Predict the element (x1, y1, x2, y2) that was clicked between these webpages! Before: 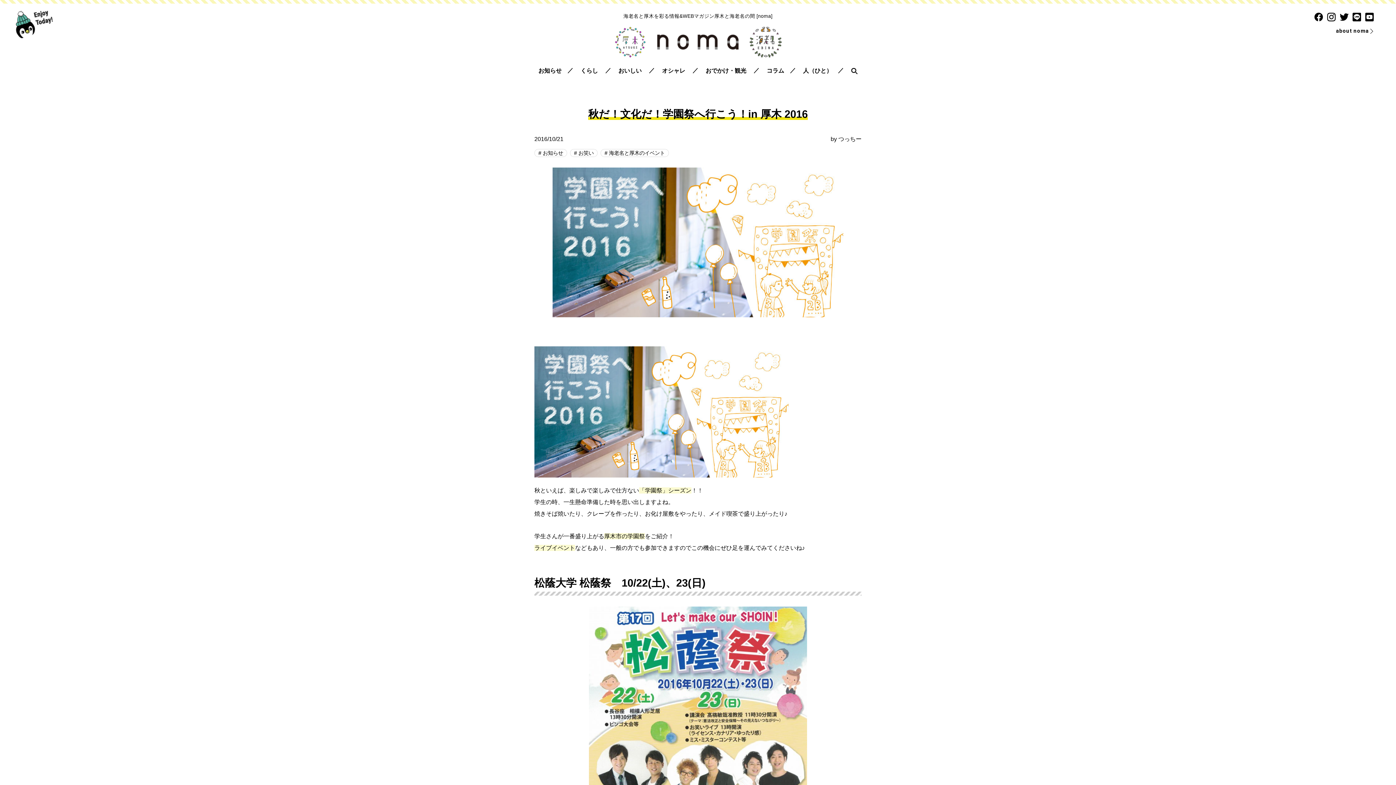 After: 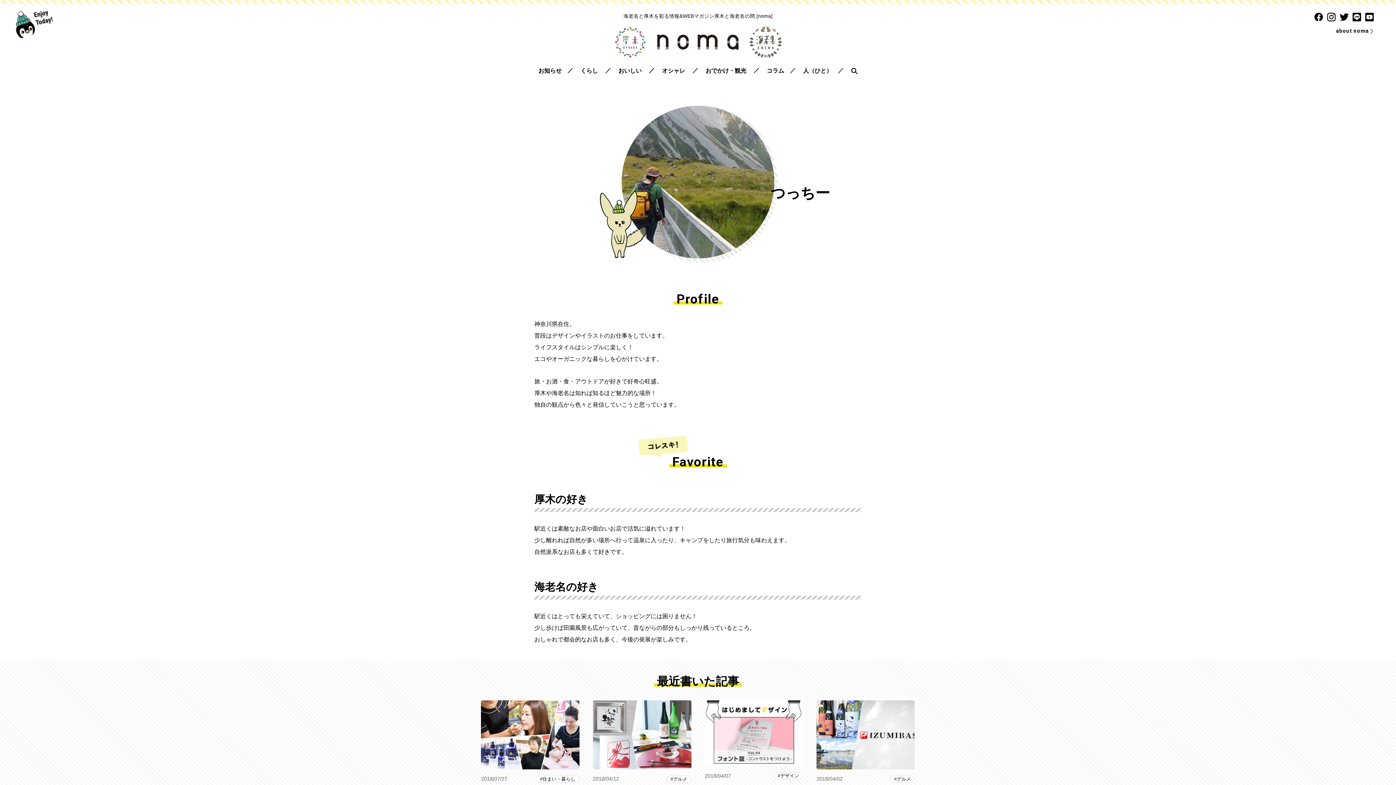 Action: label: つっちー bbox: (838, 136, 861, 142)